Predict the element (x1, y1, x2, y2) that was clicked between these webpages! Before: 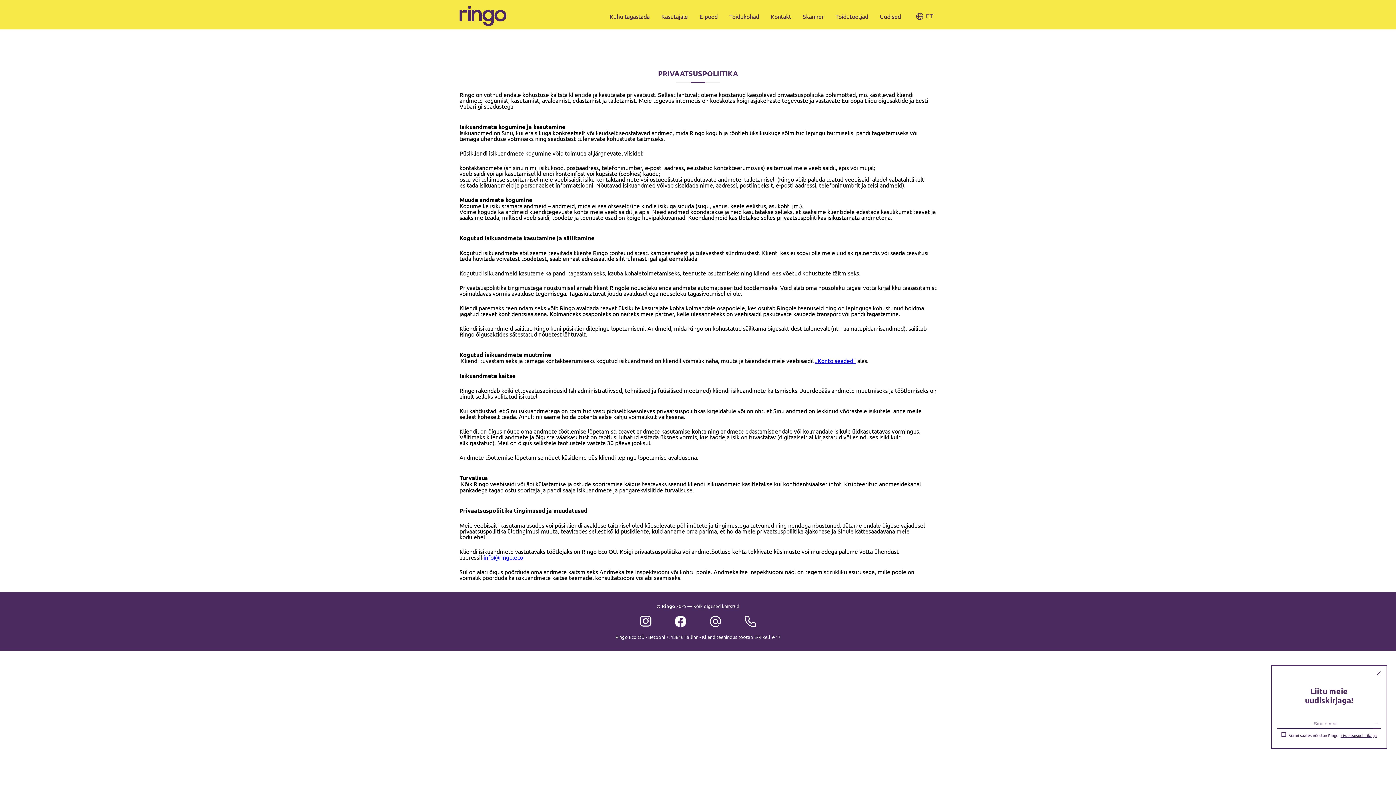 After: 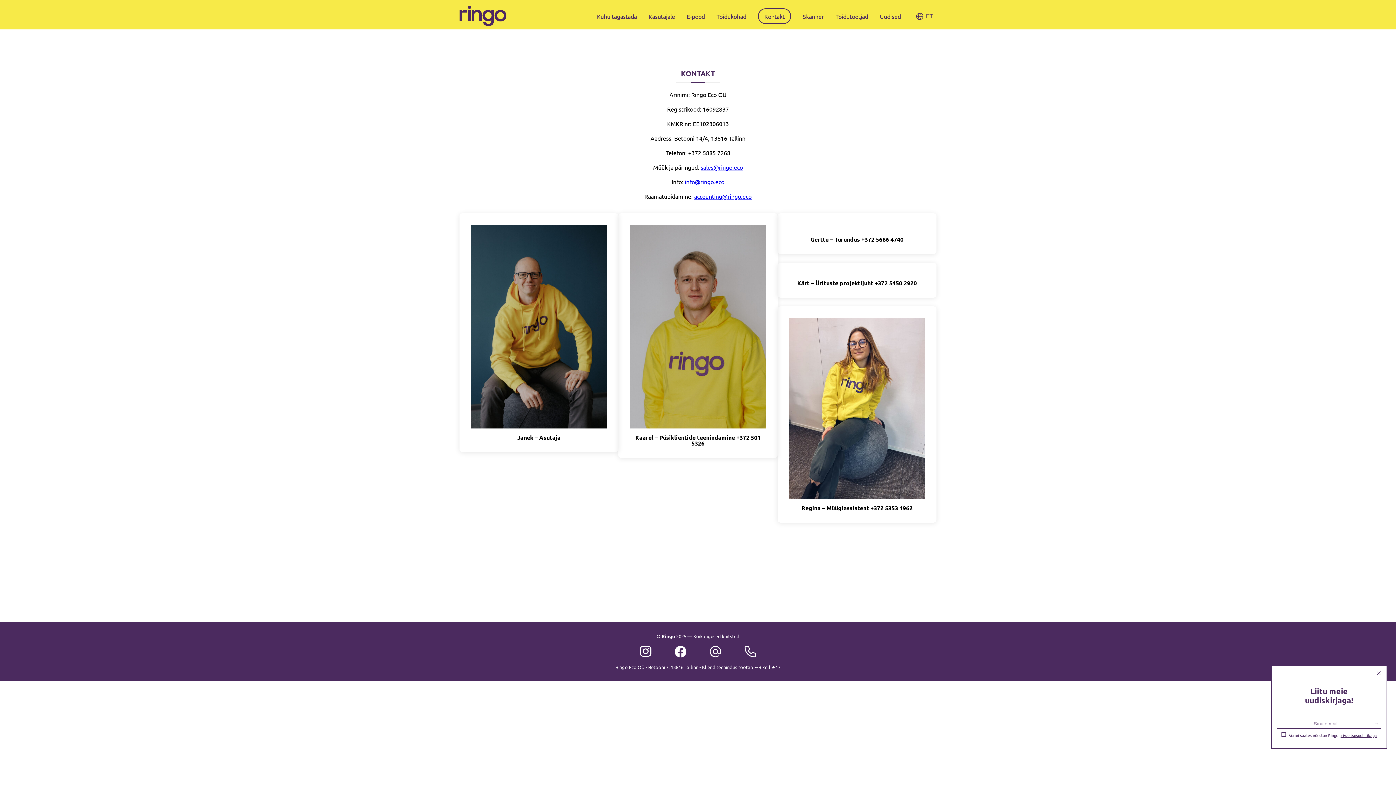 Action: bbox: (770, 8, 791, 23) label: Kontakt